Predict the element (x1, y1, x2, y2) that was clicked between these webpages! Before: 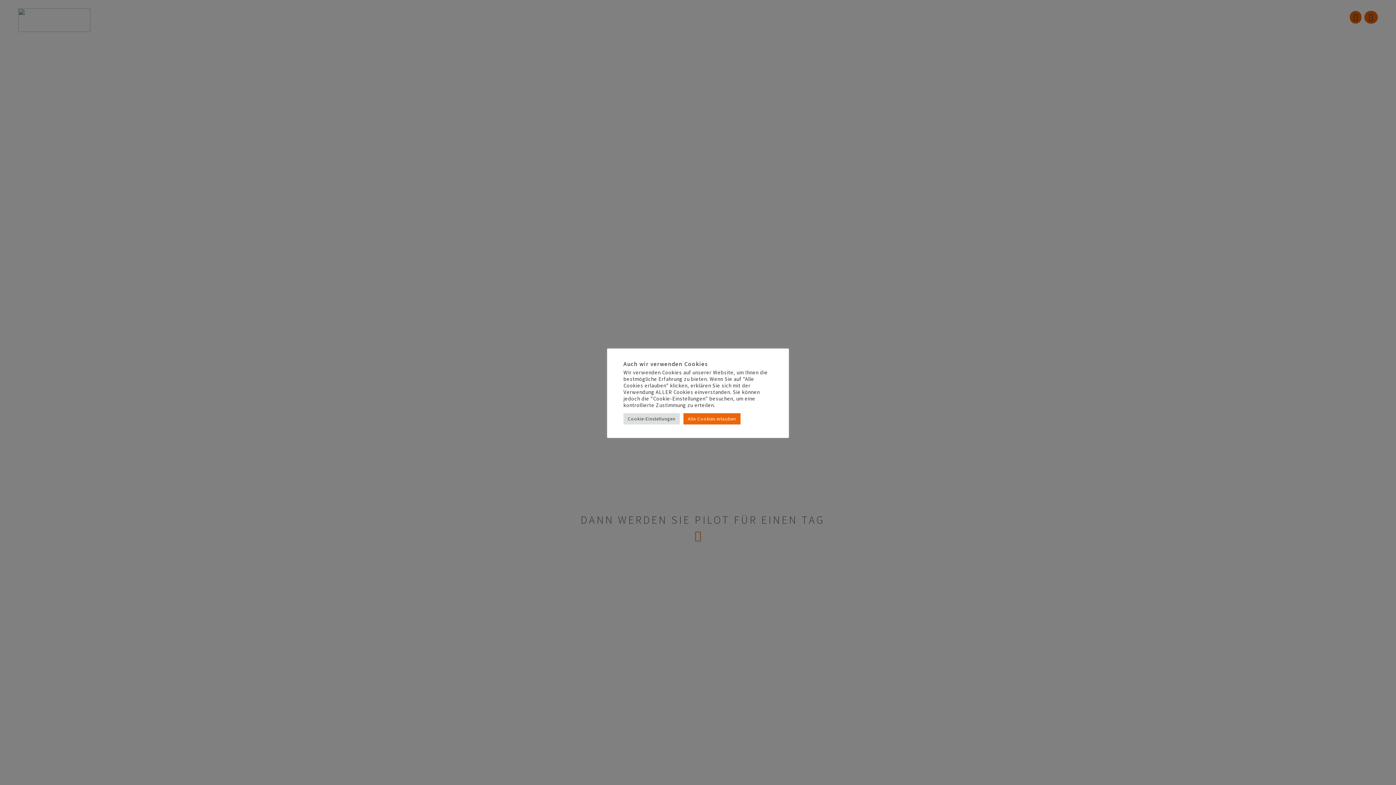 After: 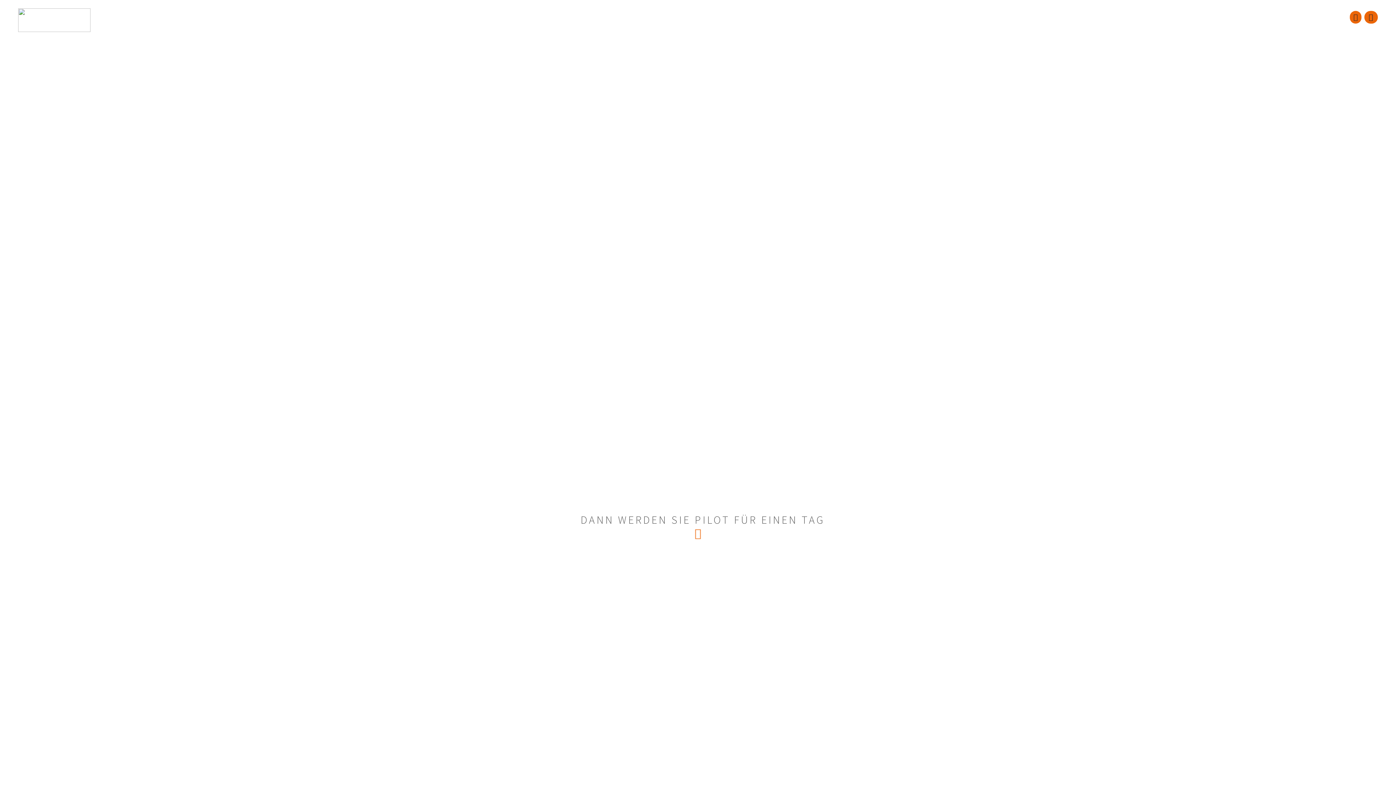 Action: bbox: (683, 413, 740, 424) label: Alle Cookies erlauben